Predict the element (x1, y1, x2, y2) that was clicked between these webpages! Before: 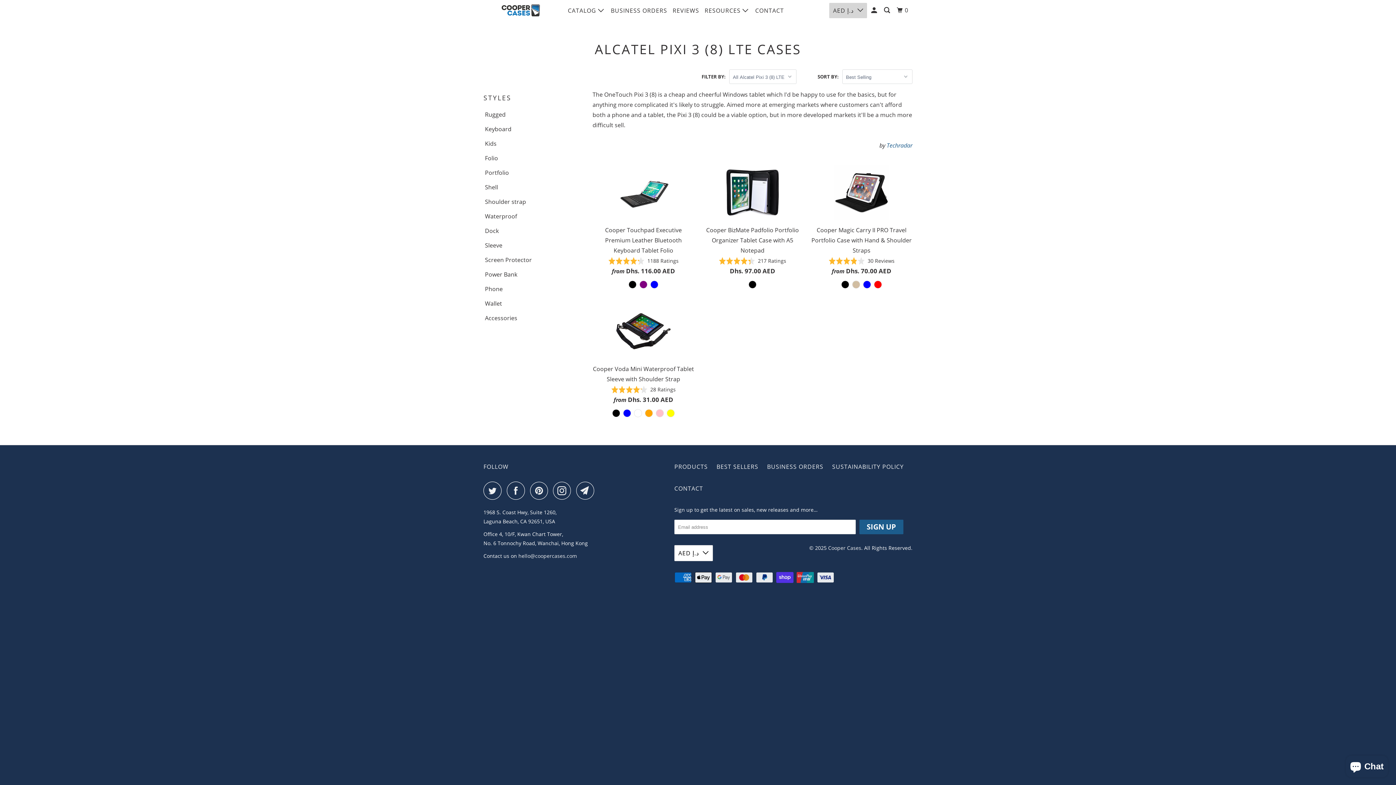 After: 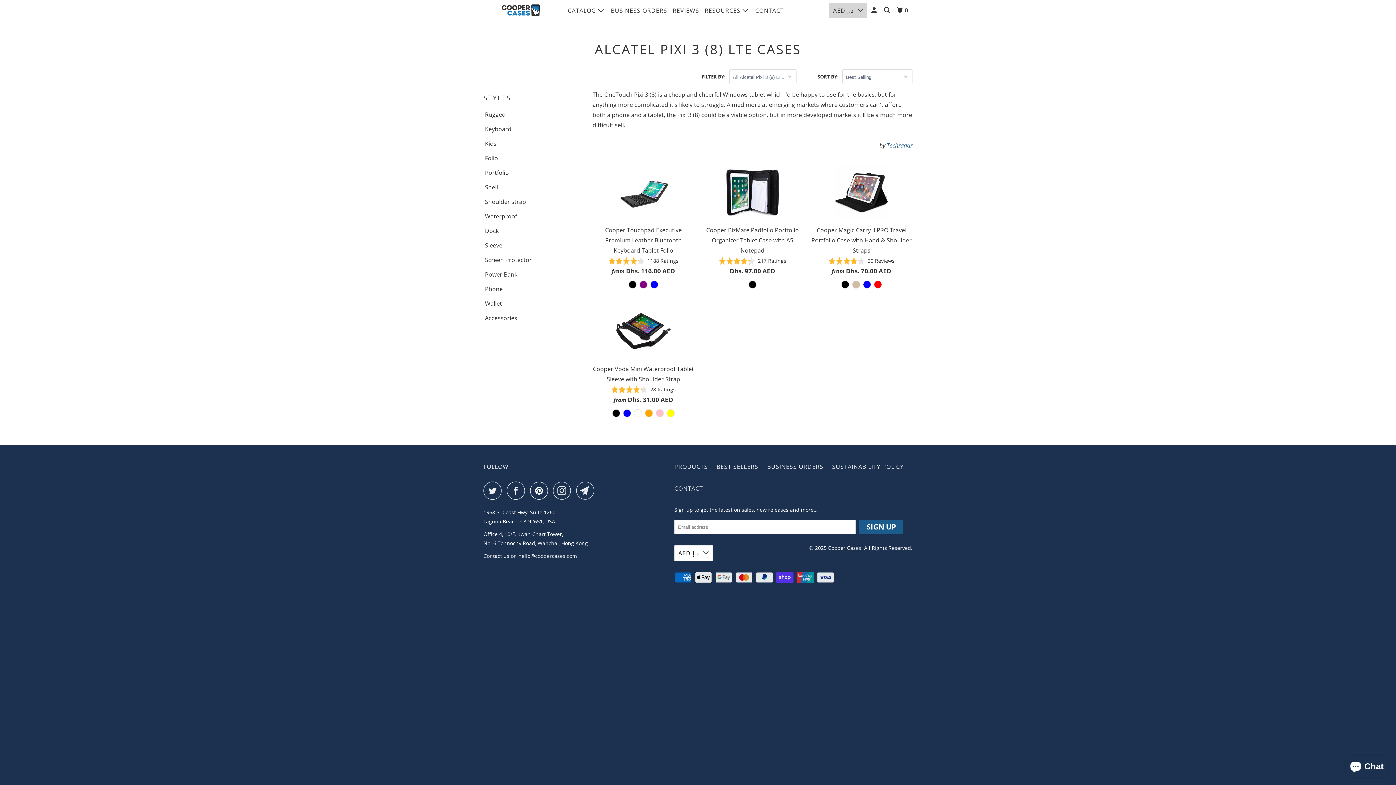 Action: bbox: (530, 481, 551, 500)